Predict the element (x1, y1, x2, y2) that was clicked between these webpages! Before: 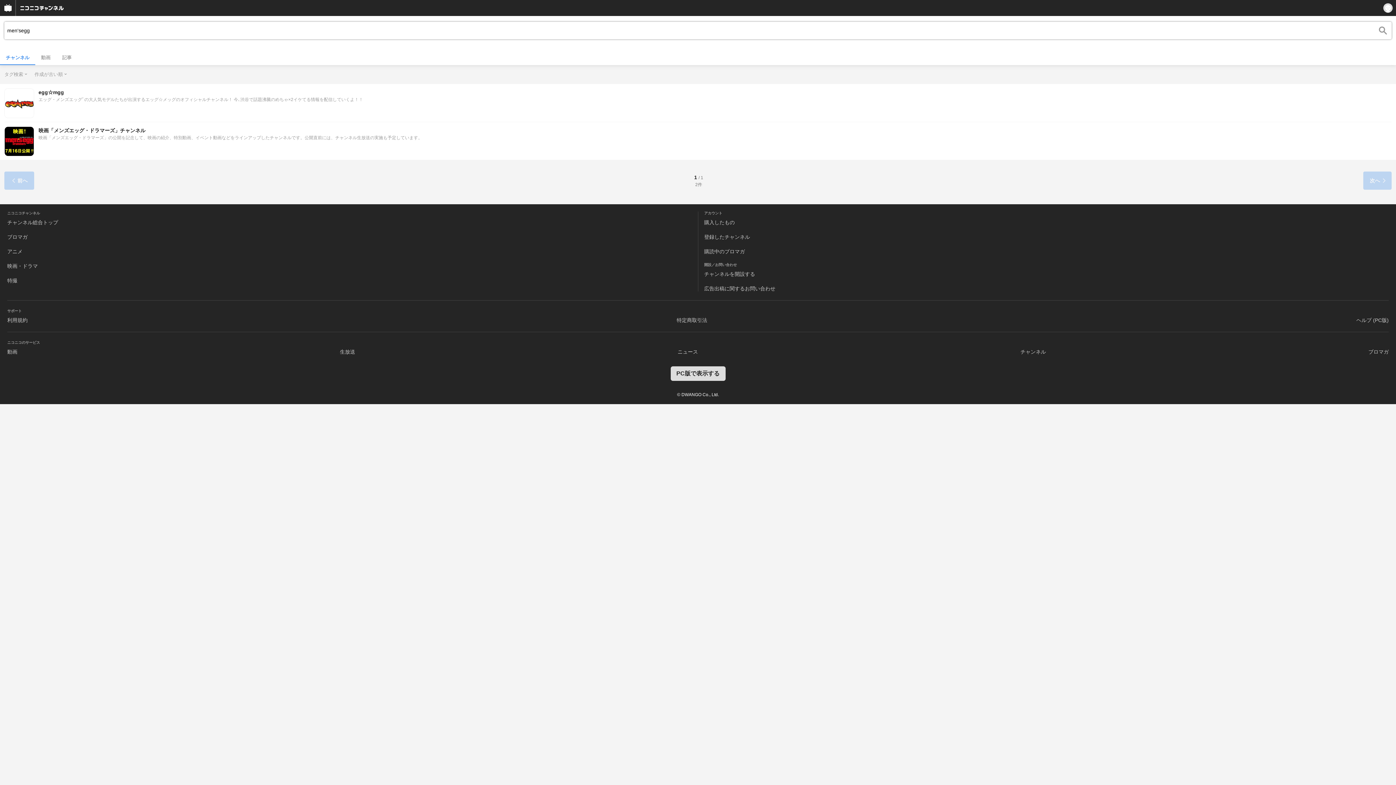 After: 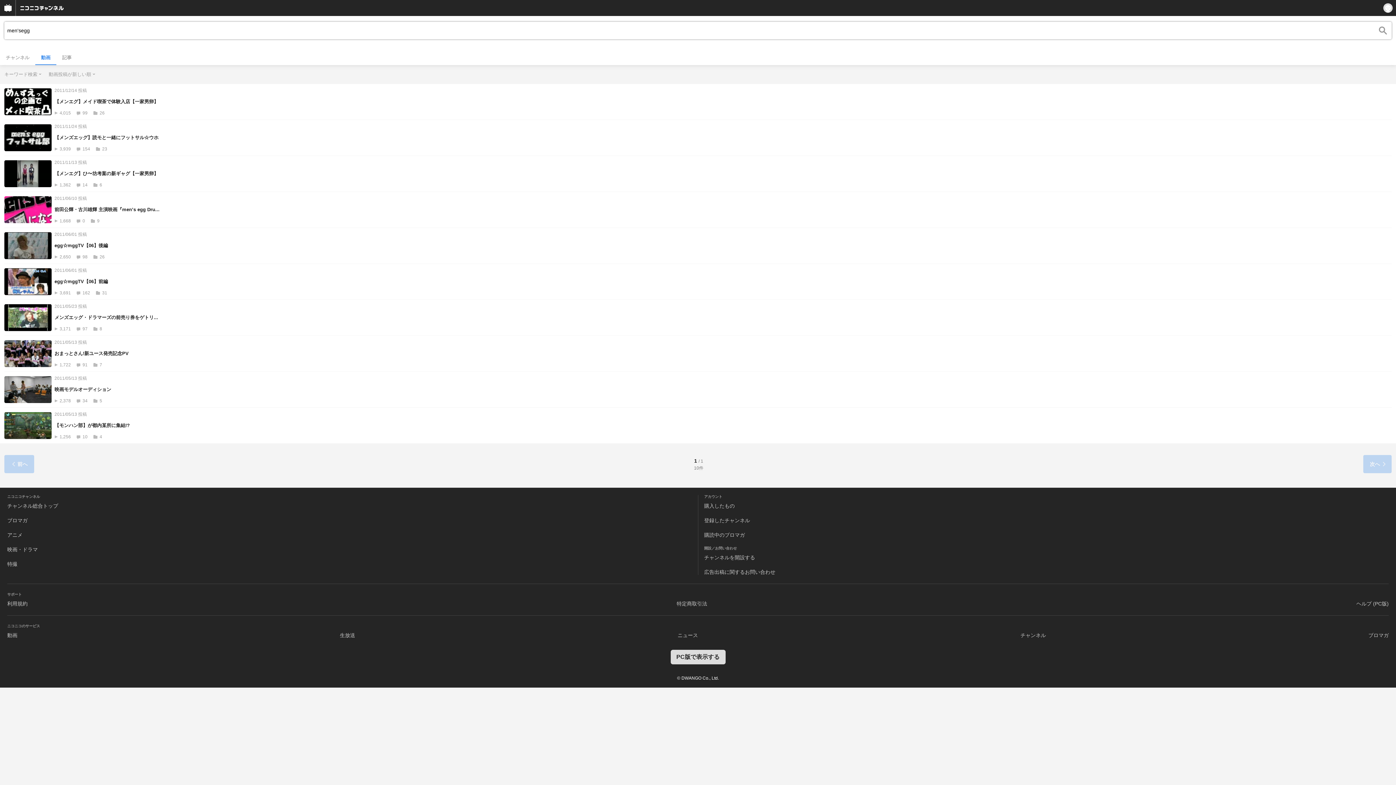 Action: label: 動画 bbox: (35, 50, 56, 64)